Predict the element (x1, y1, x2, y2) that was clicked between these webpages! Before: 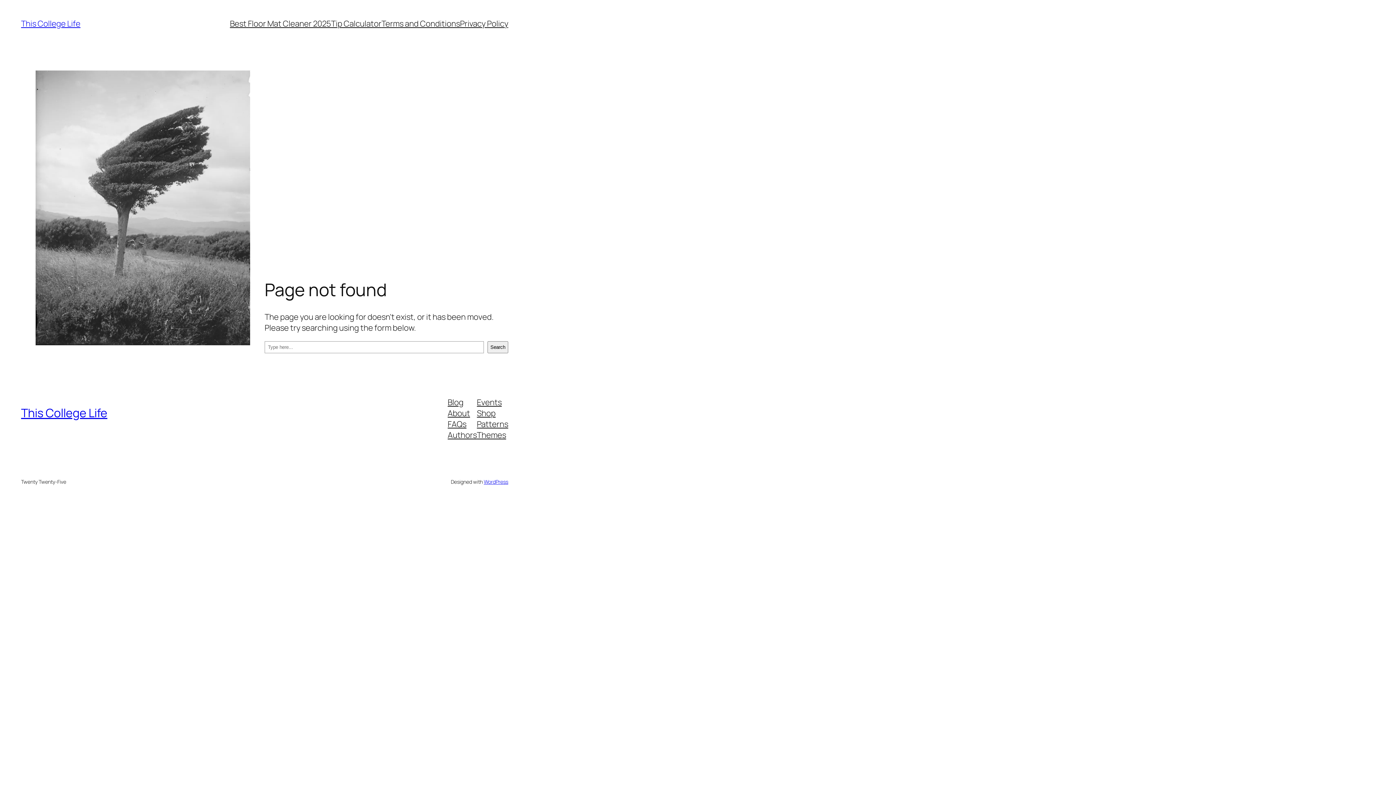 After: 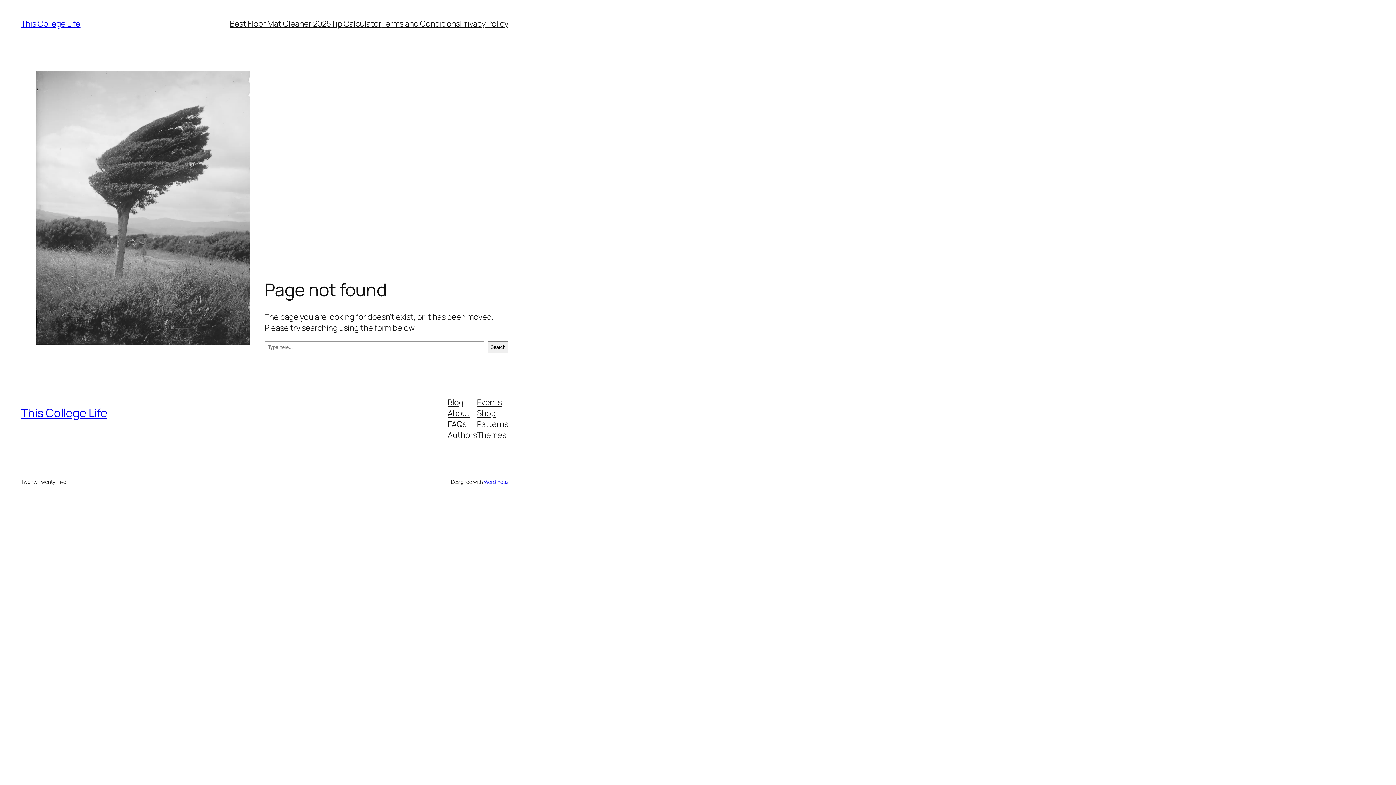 Action: label: Terms and Conditions bbox: (381, 18, 460, 29)